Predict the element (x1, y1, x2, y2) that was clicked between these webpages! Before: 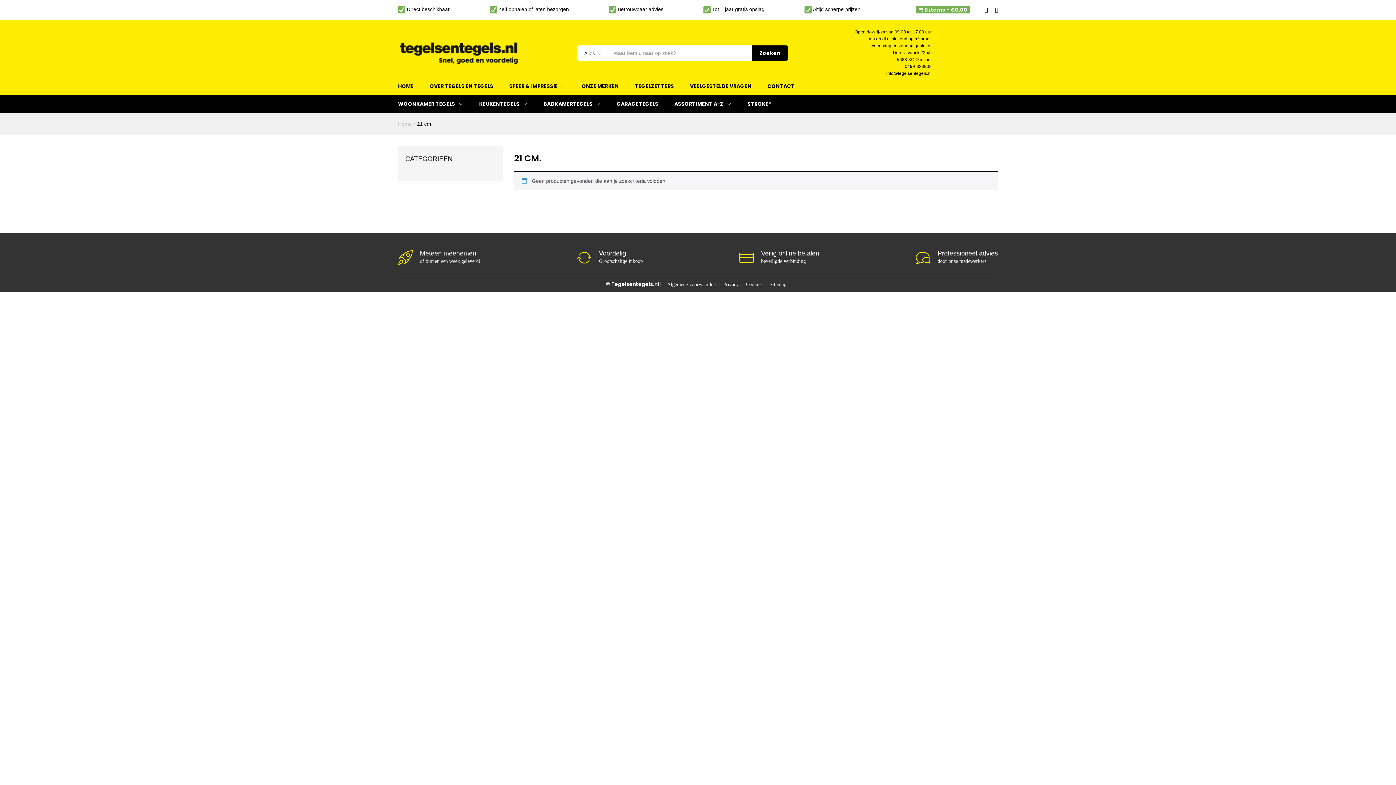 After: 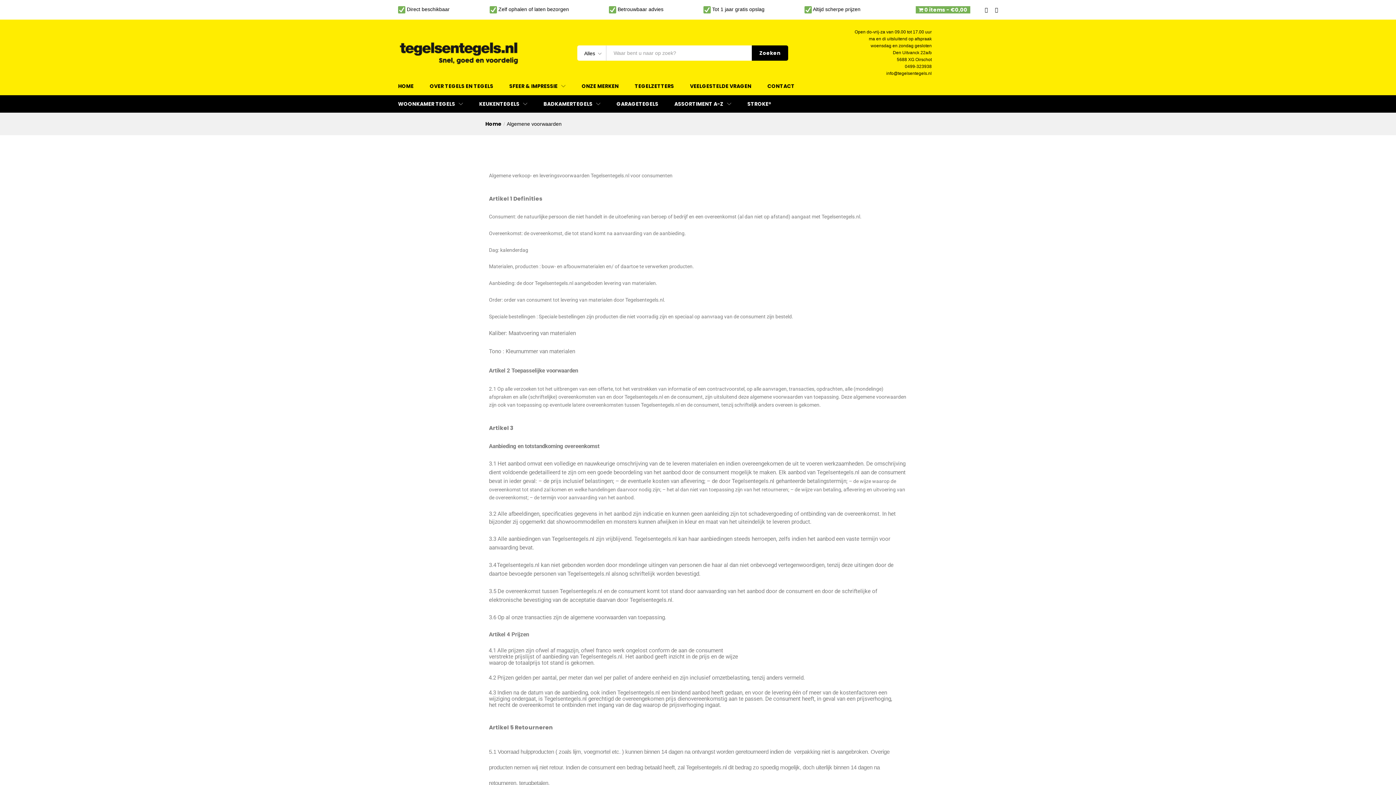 Action: label: Algemene voorwaarden bbox: (667, 281, 716, 287)